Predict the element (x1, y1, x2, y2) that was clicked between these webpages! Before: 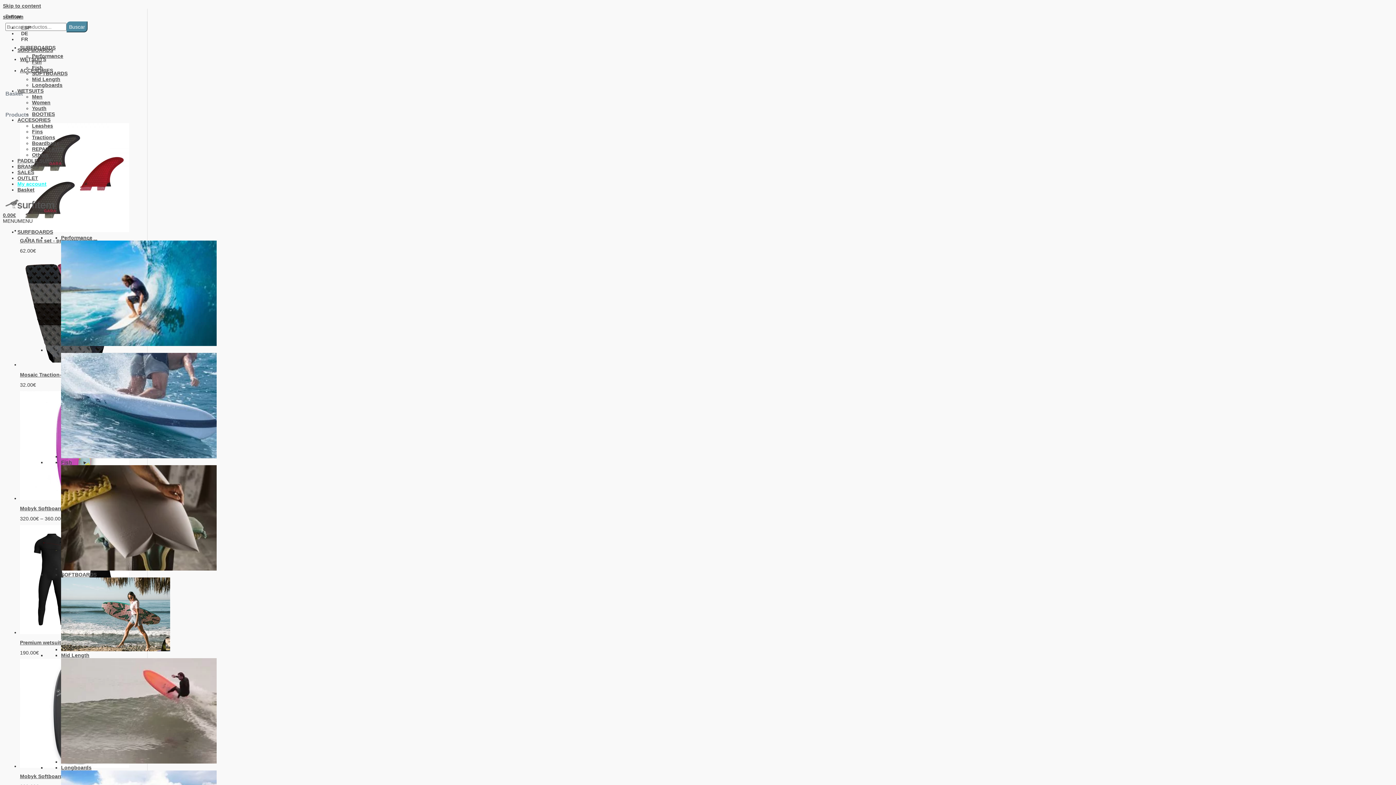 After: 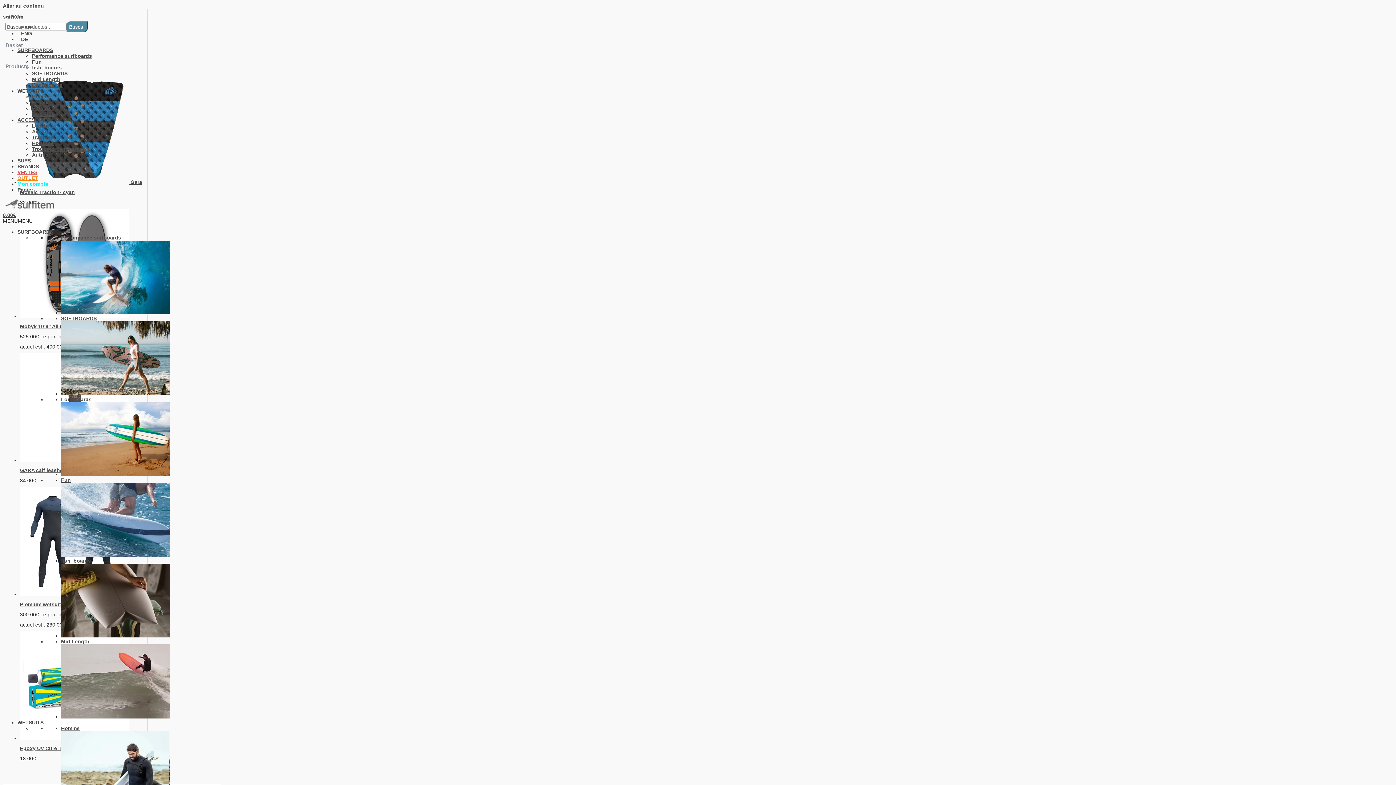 Action: bbox: (17, 36, 28, 42) label: FR